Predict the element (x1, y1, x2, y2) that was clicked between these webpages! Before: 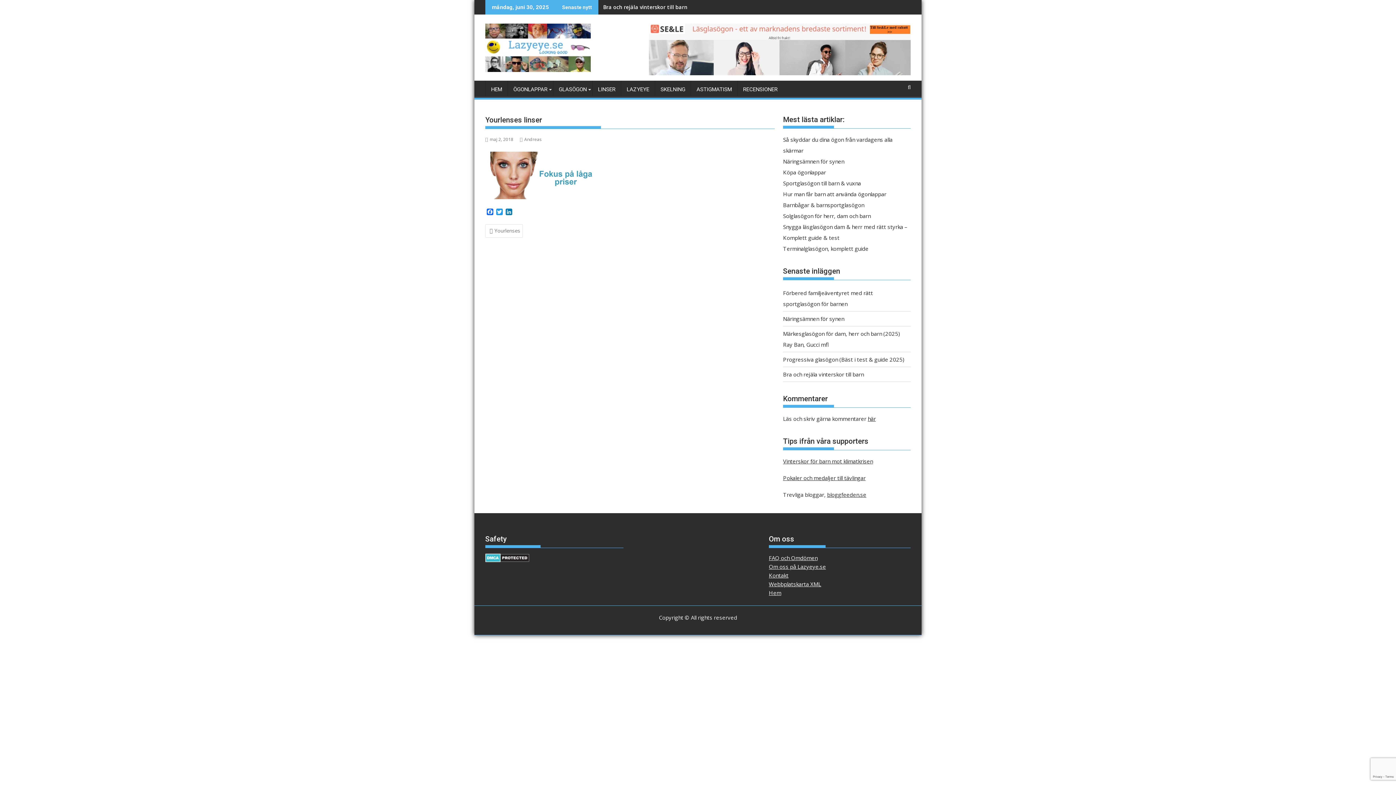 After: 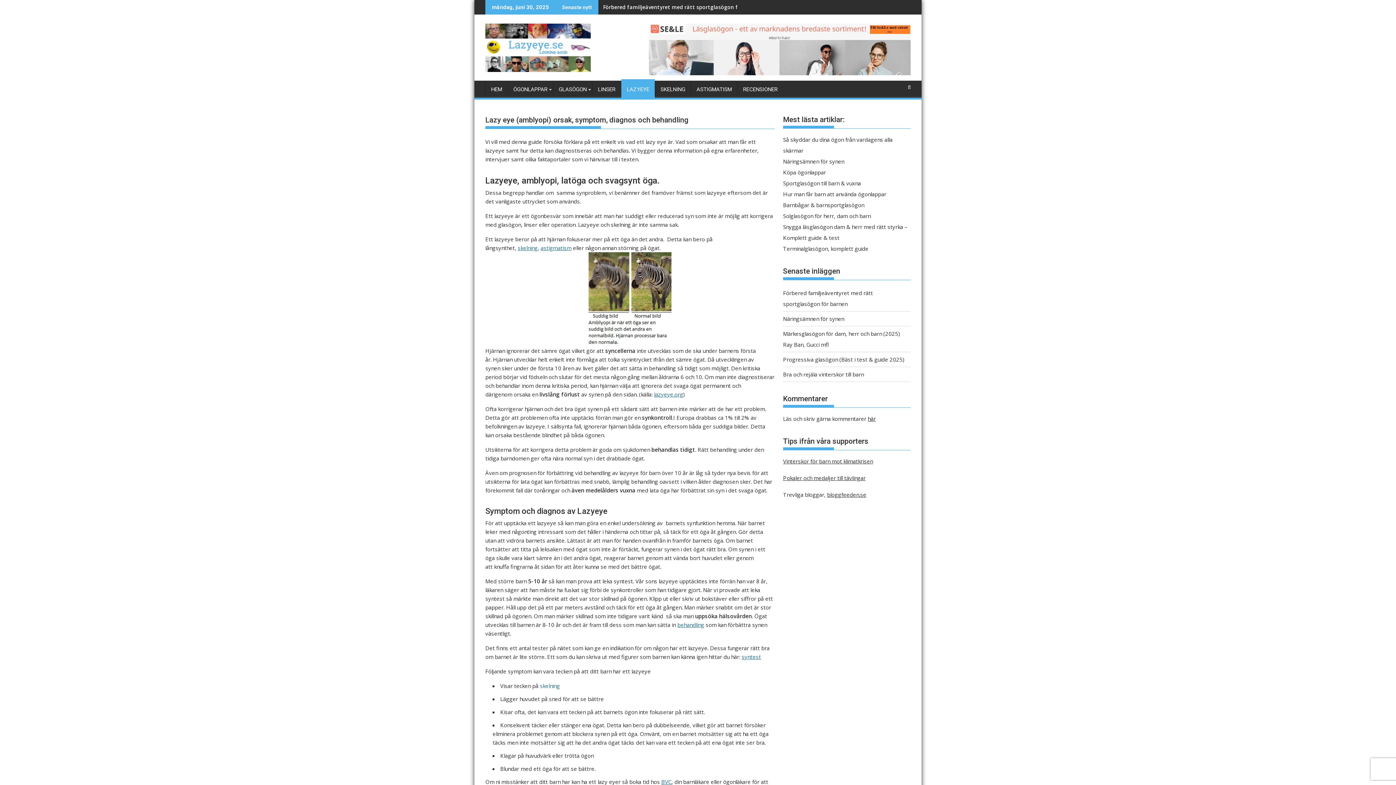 Action: label: LAZYEYE bbox: (621, 80, 654, 98)